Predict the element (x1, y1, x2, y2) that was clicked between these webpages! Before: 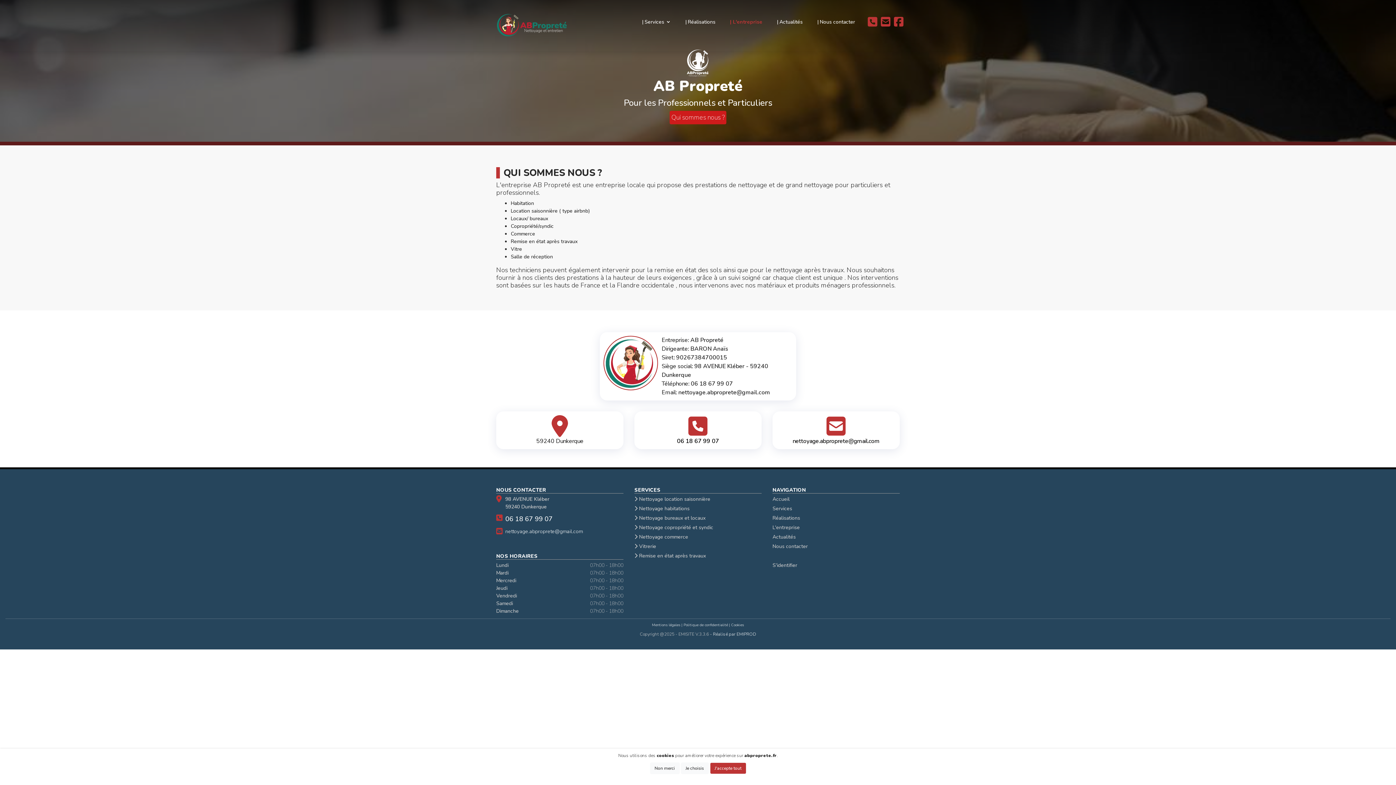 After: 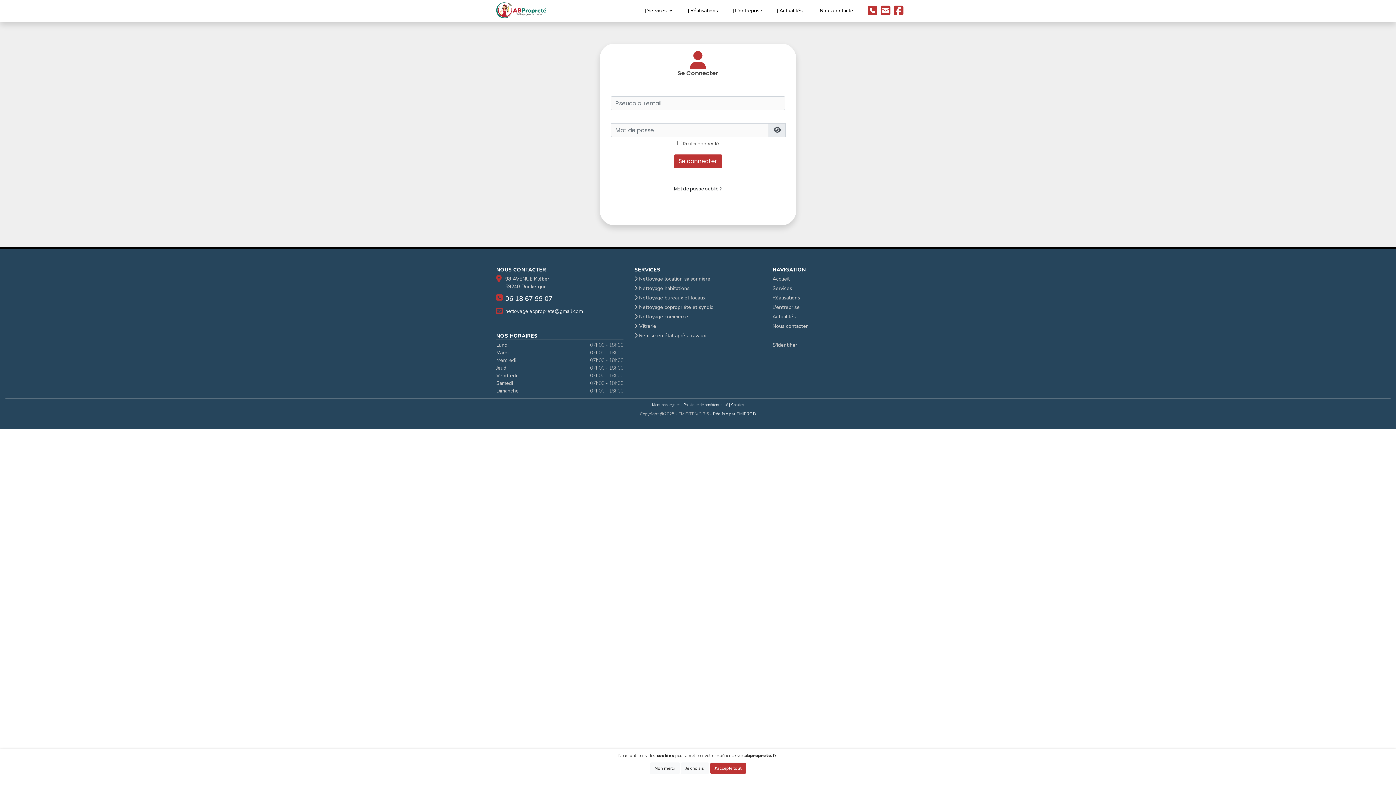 Action: bbox: (772, 562, 797, 569) label: S'identifier